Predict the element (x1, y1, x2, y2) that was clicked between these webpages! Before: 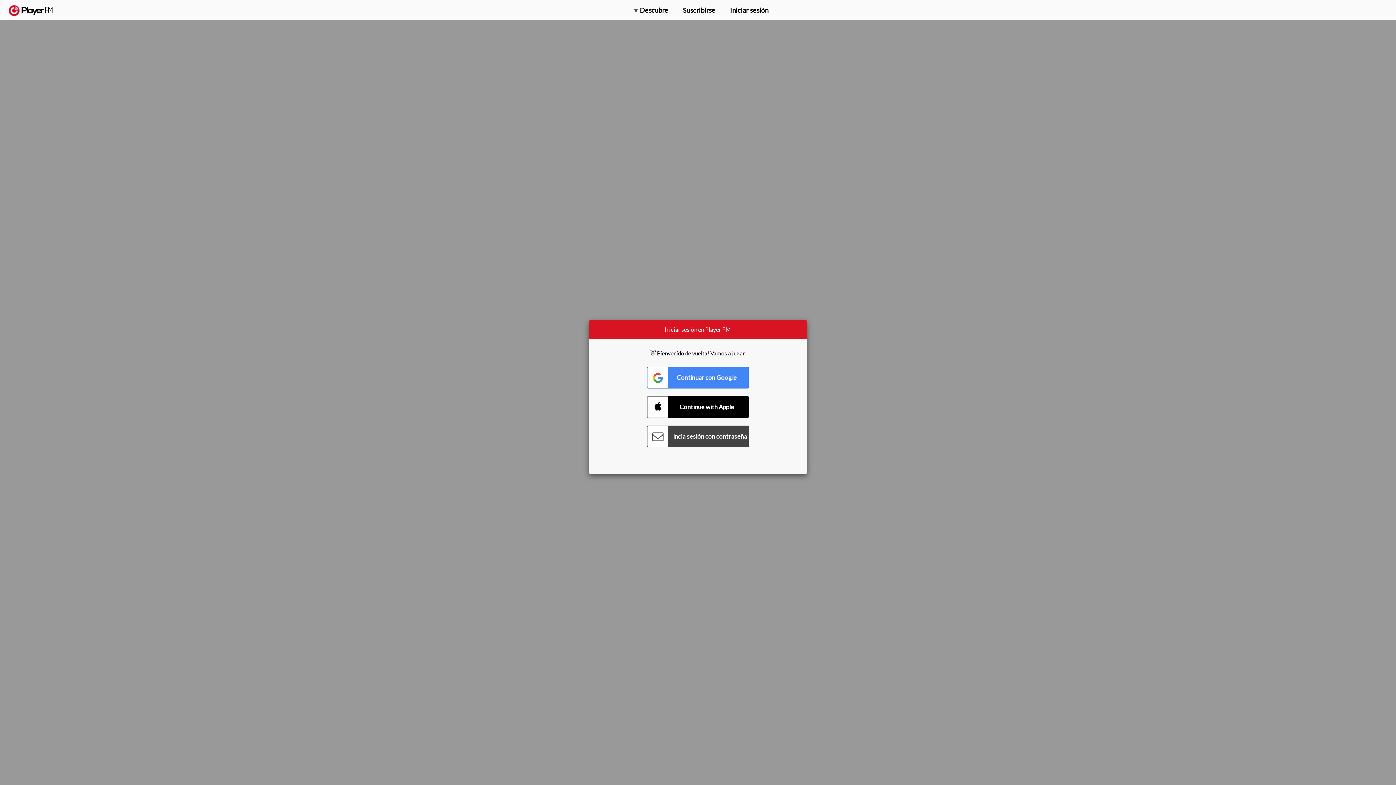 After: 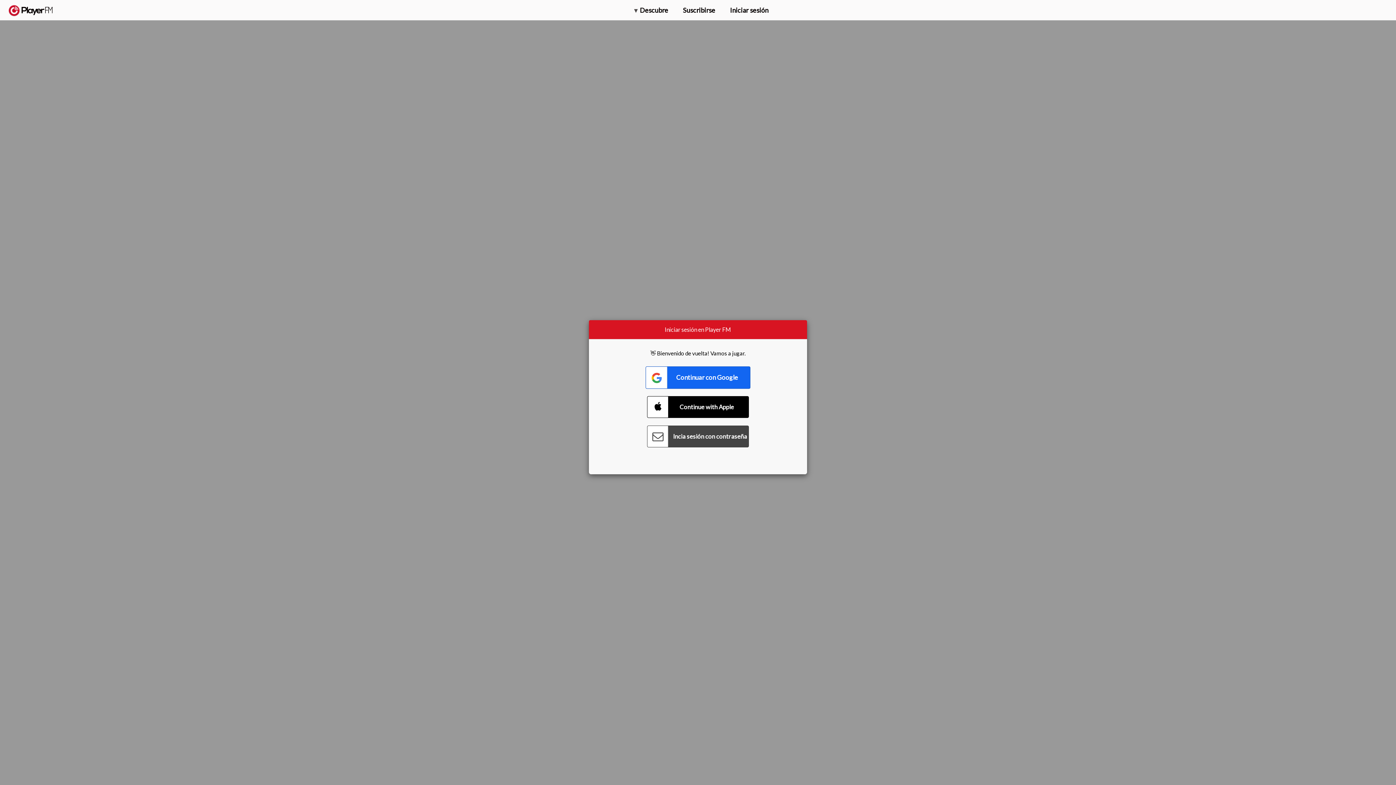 Action: bbox: (647, 366, 749, 388) label: Connect with Google